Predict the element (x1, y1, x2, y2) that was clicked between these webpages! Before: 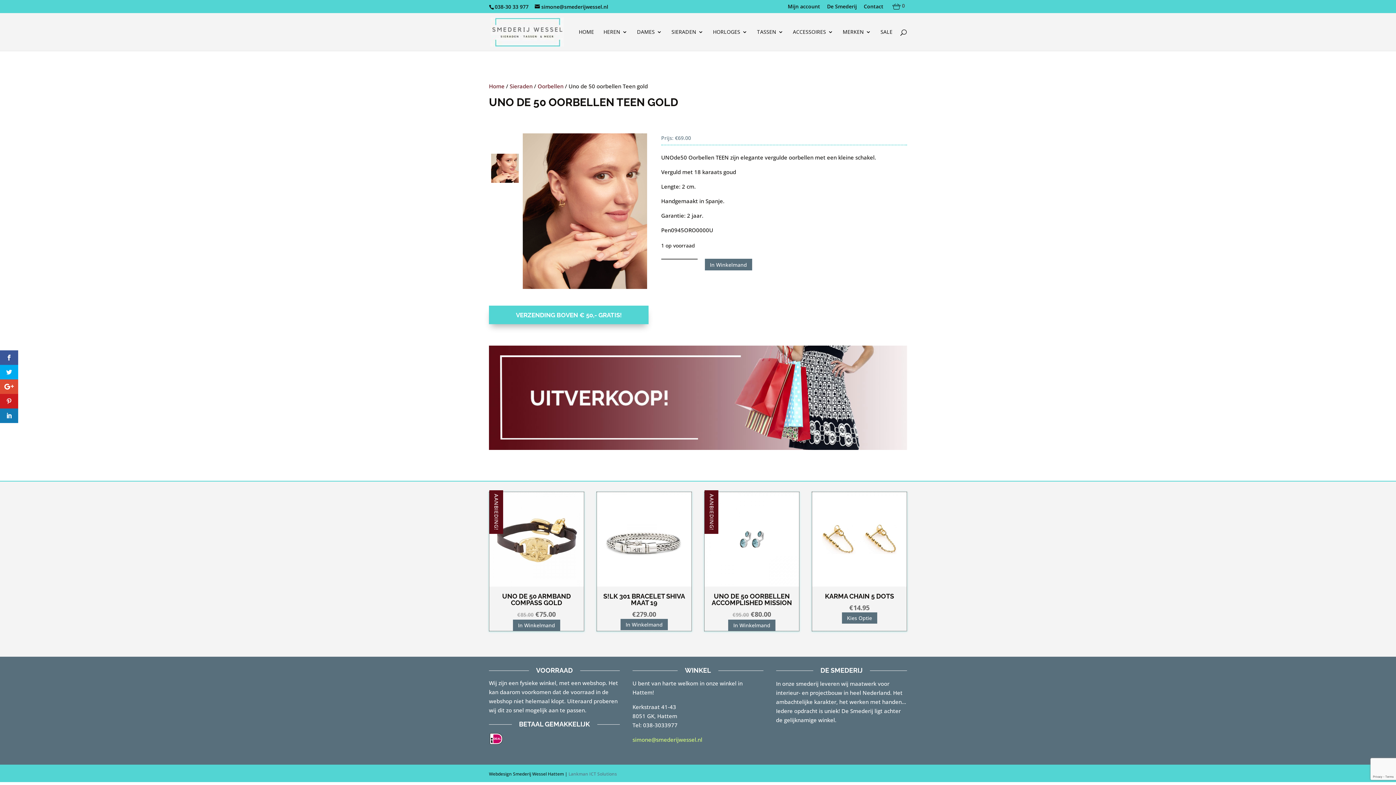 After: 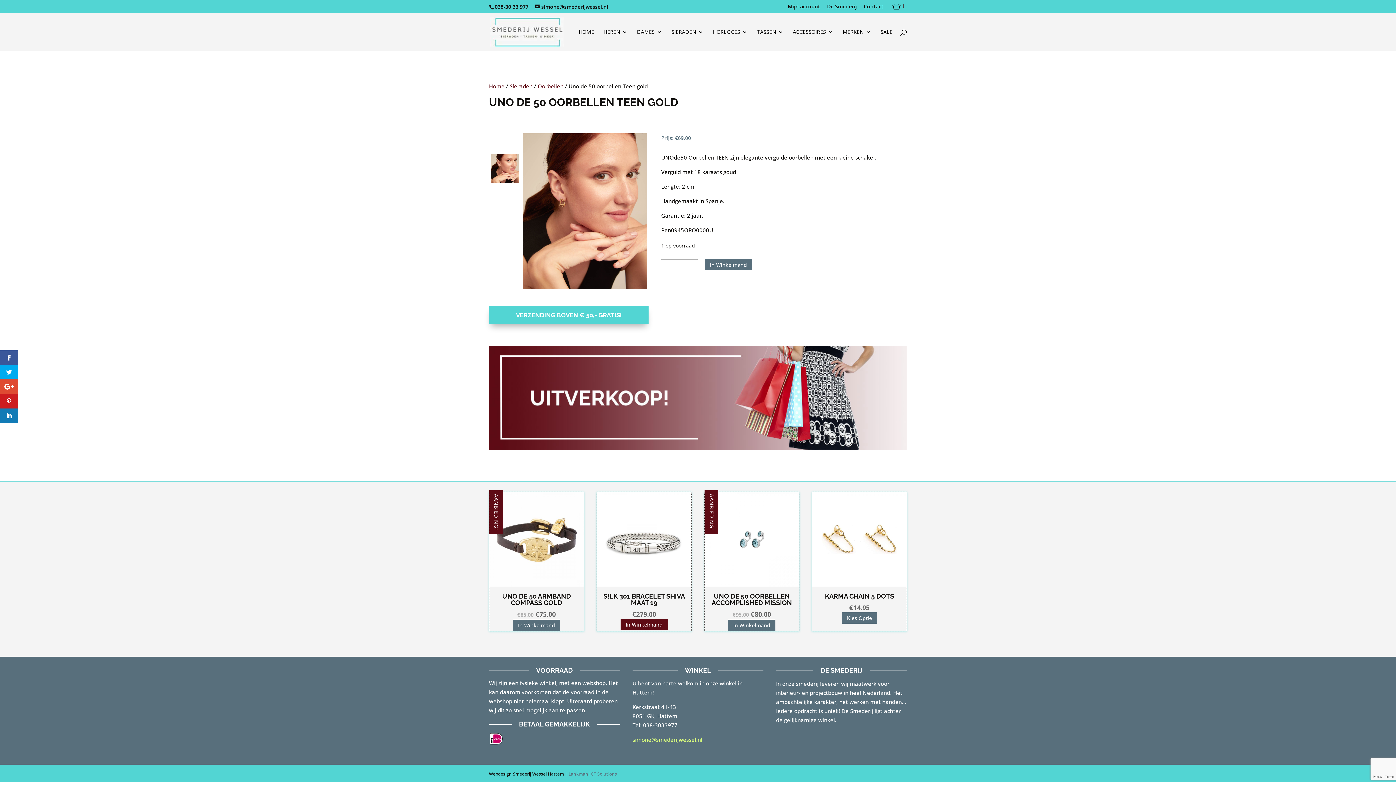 Action: bbox: (620, 619, 667, 630) label: Toevoegen aan winkelwagen: “S!LK 301 bracelet Shiva maat 19“